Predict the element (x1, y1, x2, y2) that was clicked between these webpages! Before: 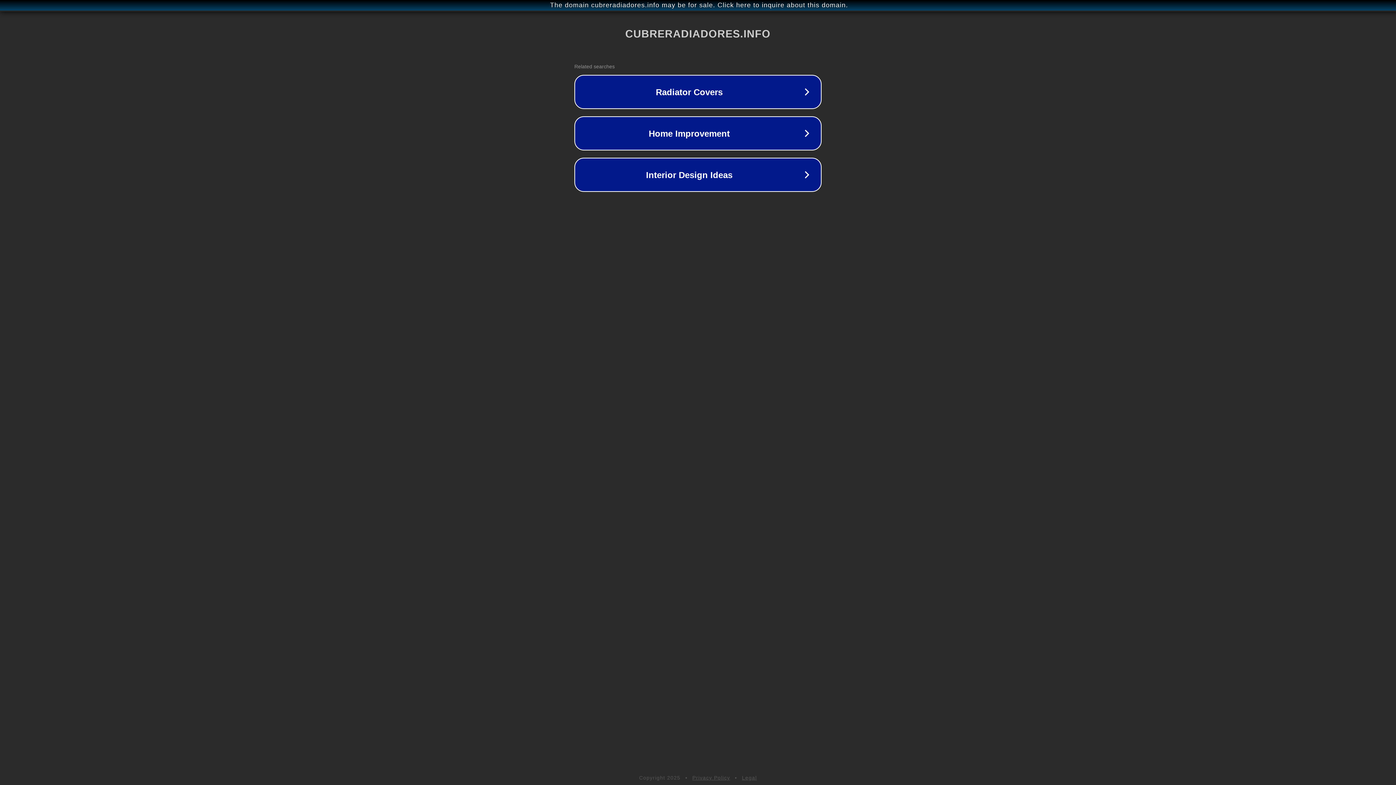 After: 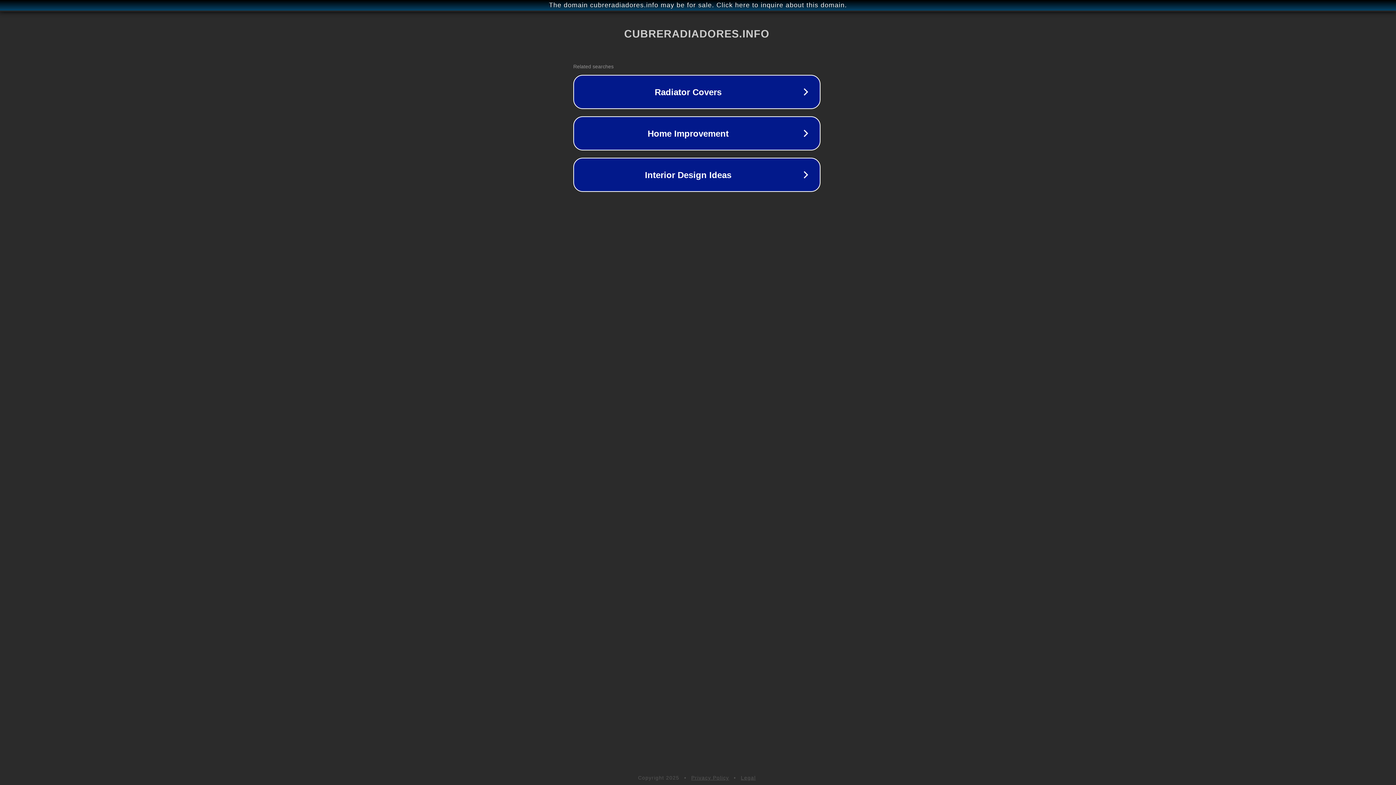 Action: label: The domain cubreradiadores.info may be for sale. Click here to inquire about this domain. bbox: (1, 1, 1397, 9)